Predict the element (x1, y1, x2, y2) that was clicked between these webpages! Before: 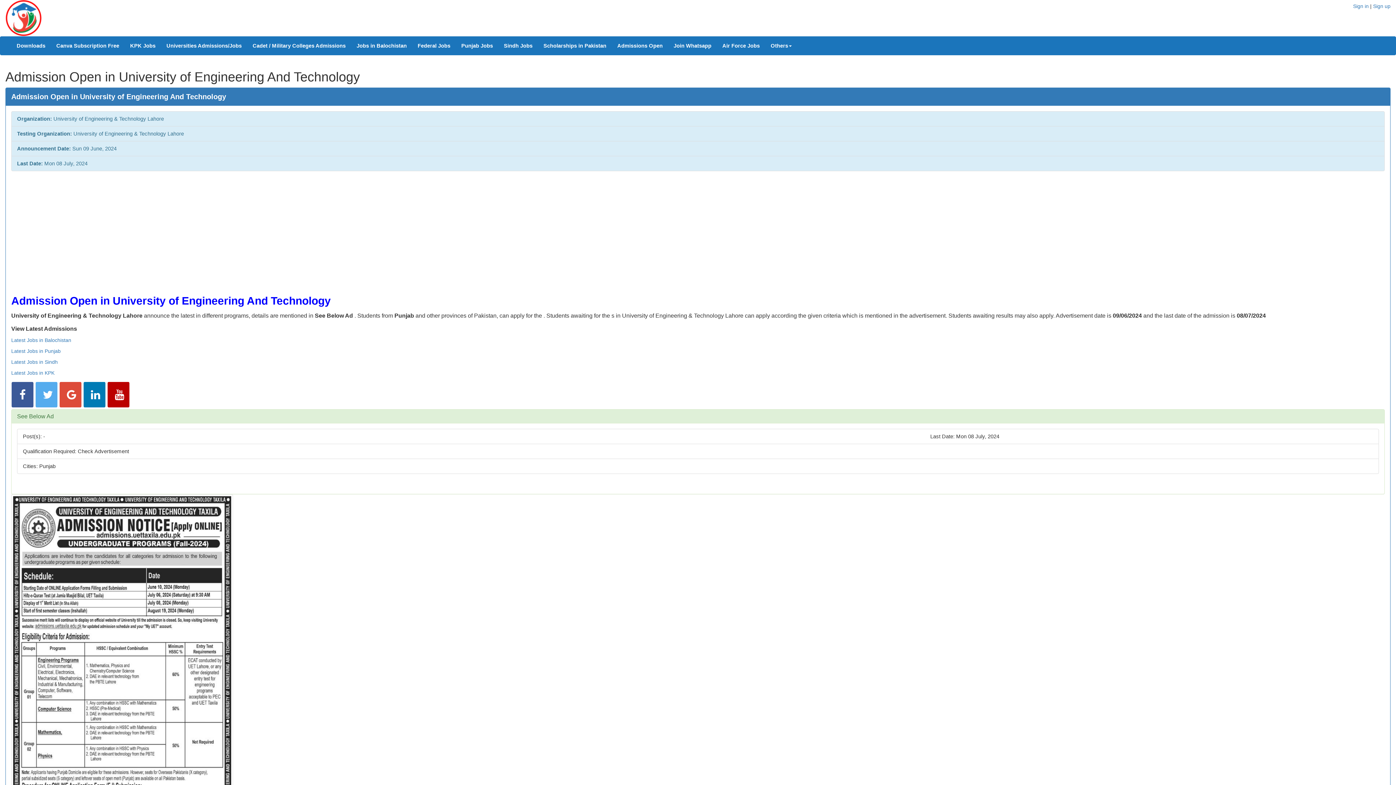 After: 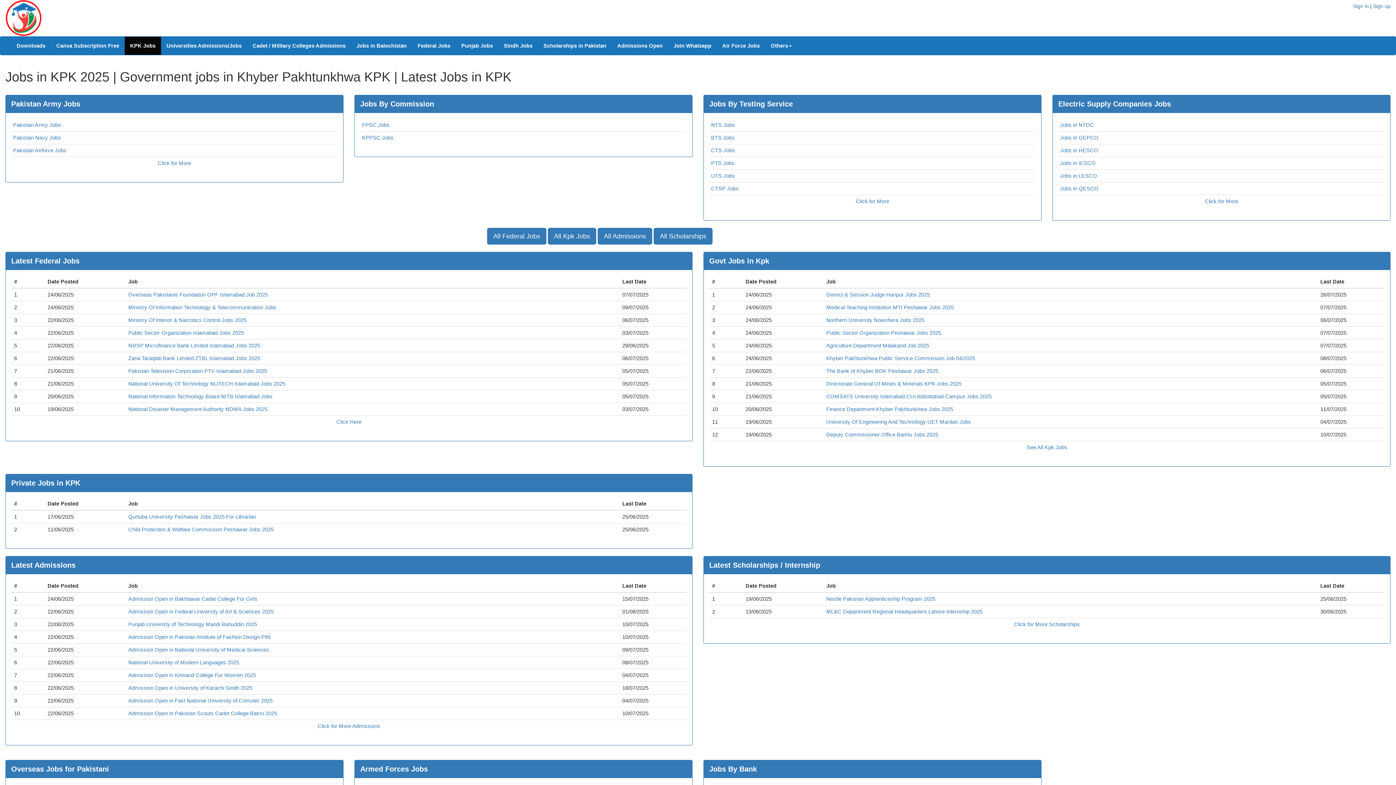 Action: bbox: (11, 370, 54, 376) label: Latest Jobs in KPK